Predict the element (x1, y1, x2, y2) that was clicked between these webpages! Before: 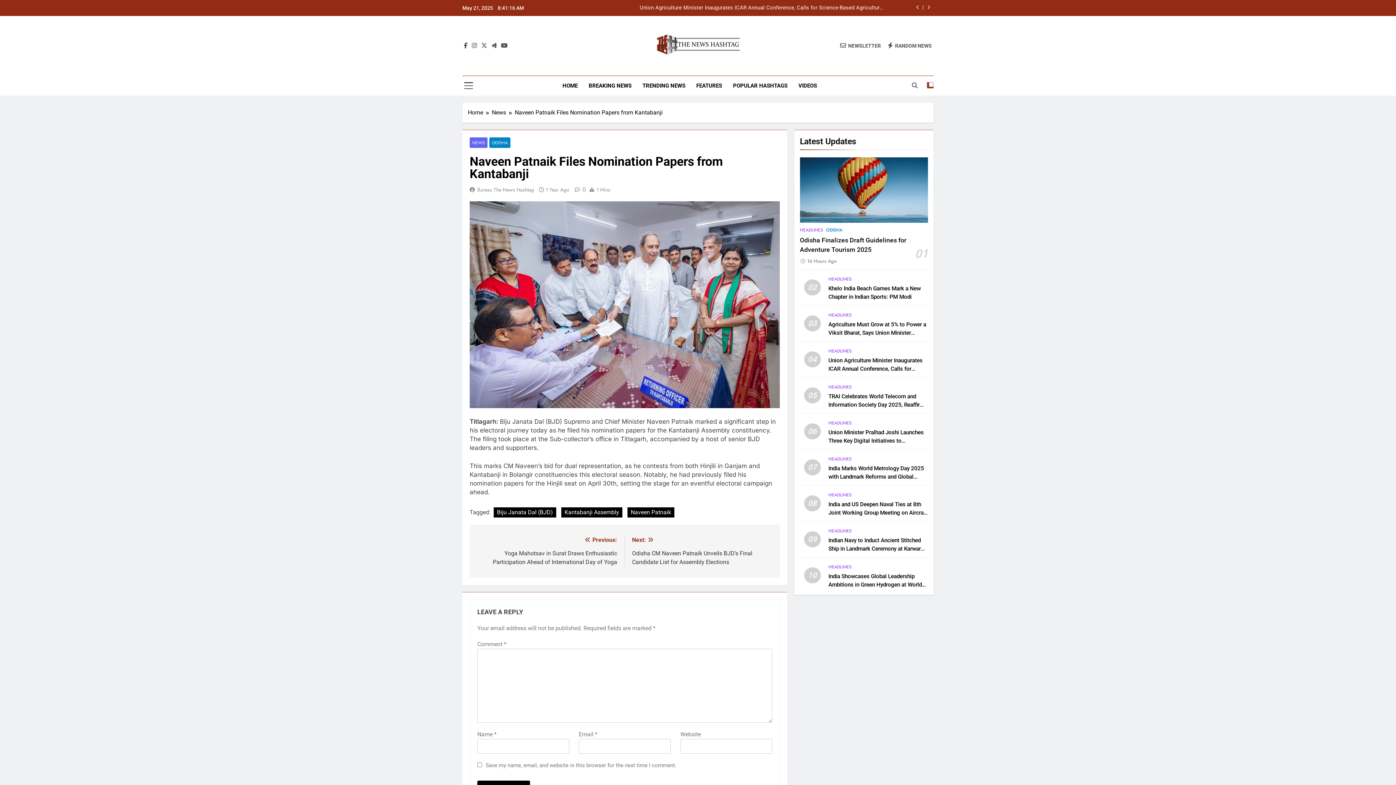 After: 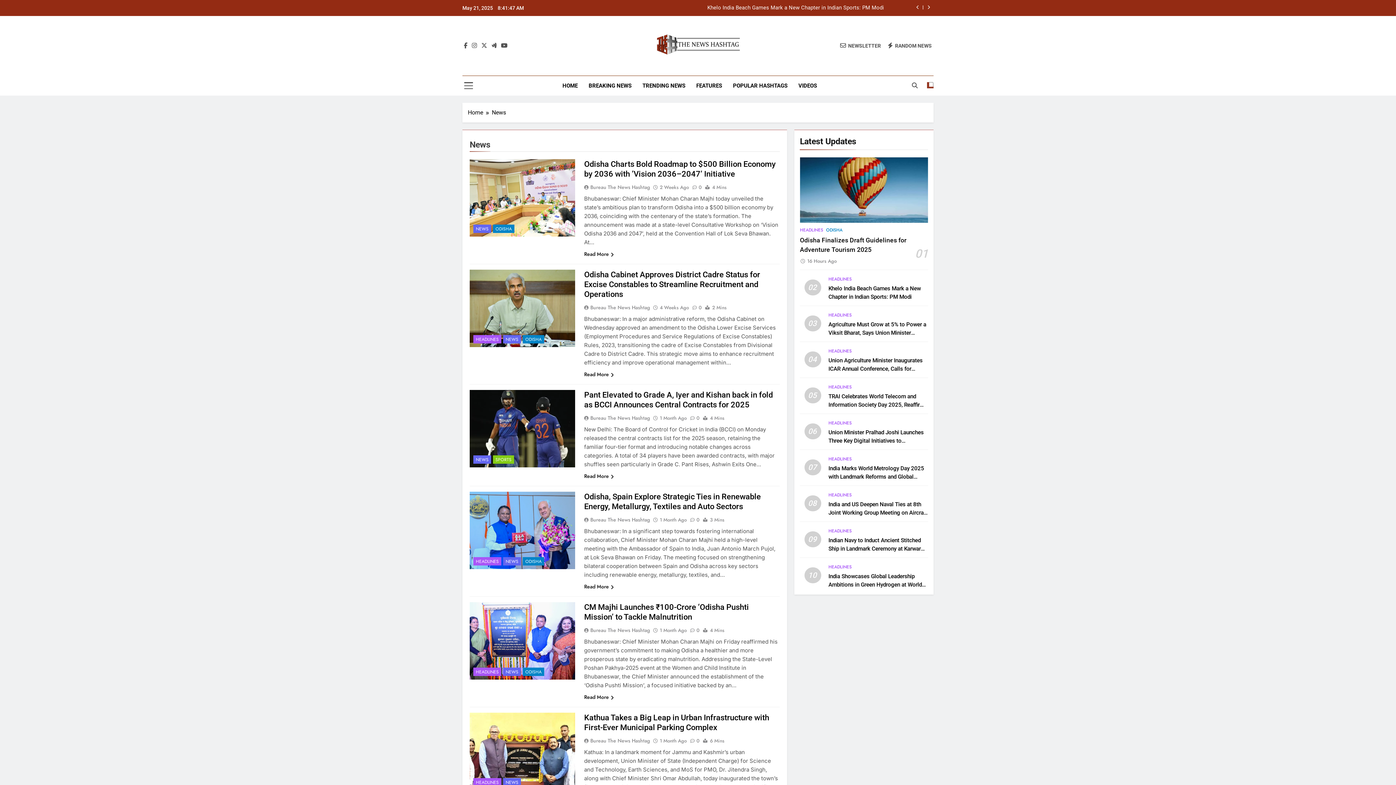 Action: bbox: (469, 137, 487, 147) label: NEWS